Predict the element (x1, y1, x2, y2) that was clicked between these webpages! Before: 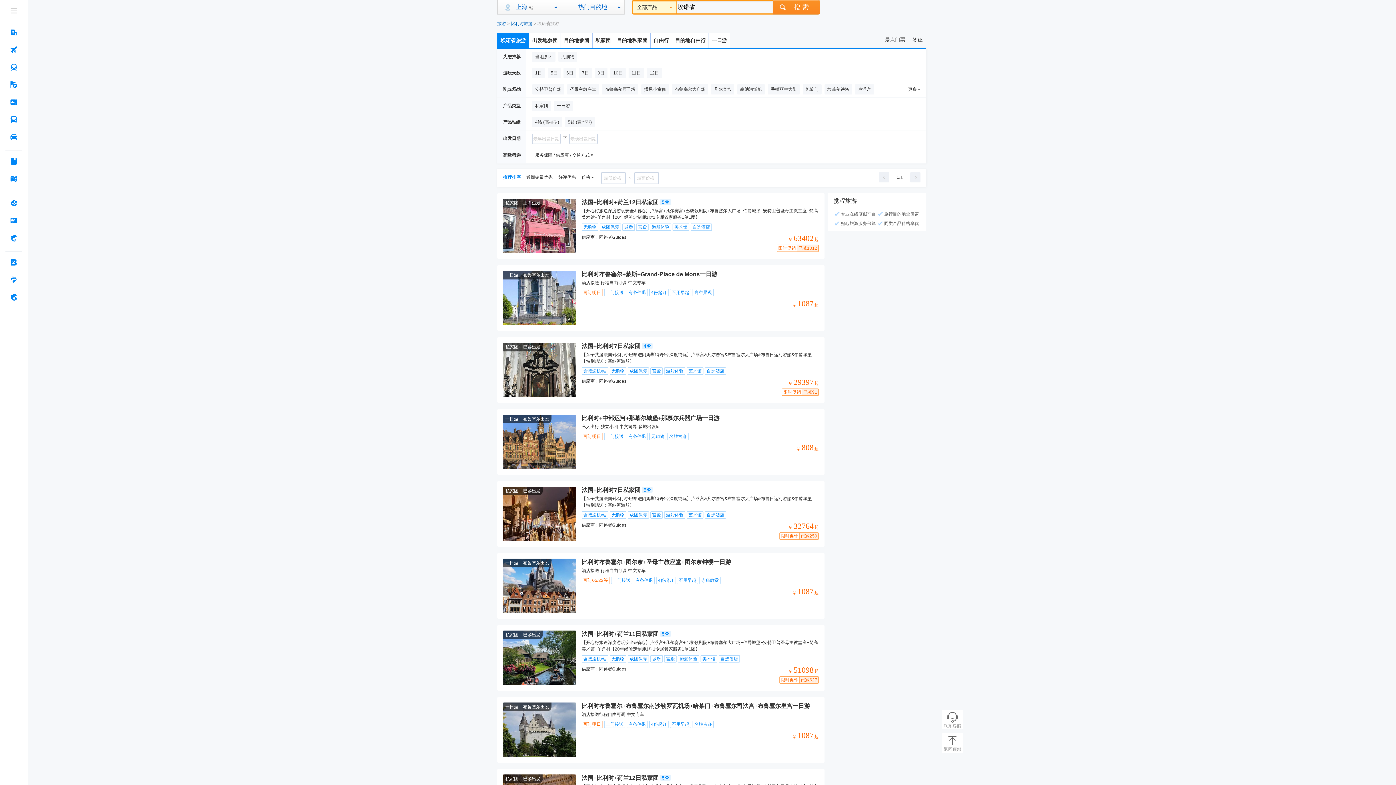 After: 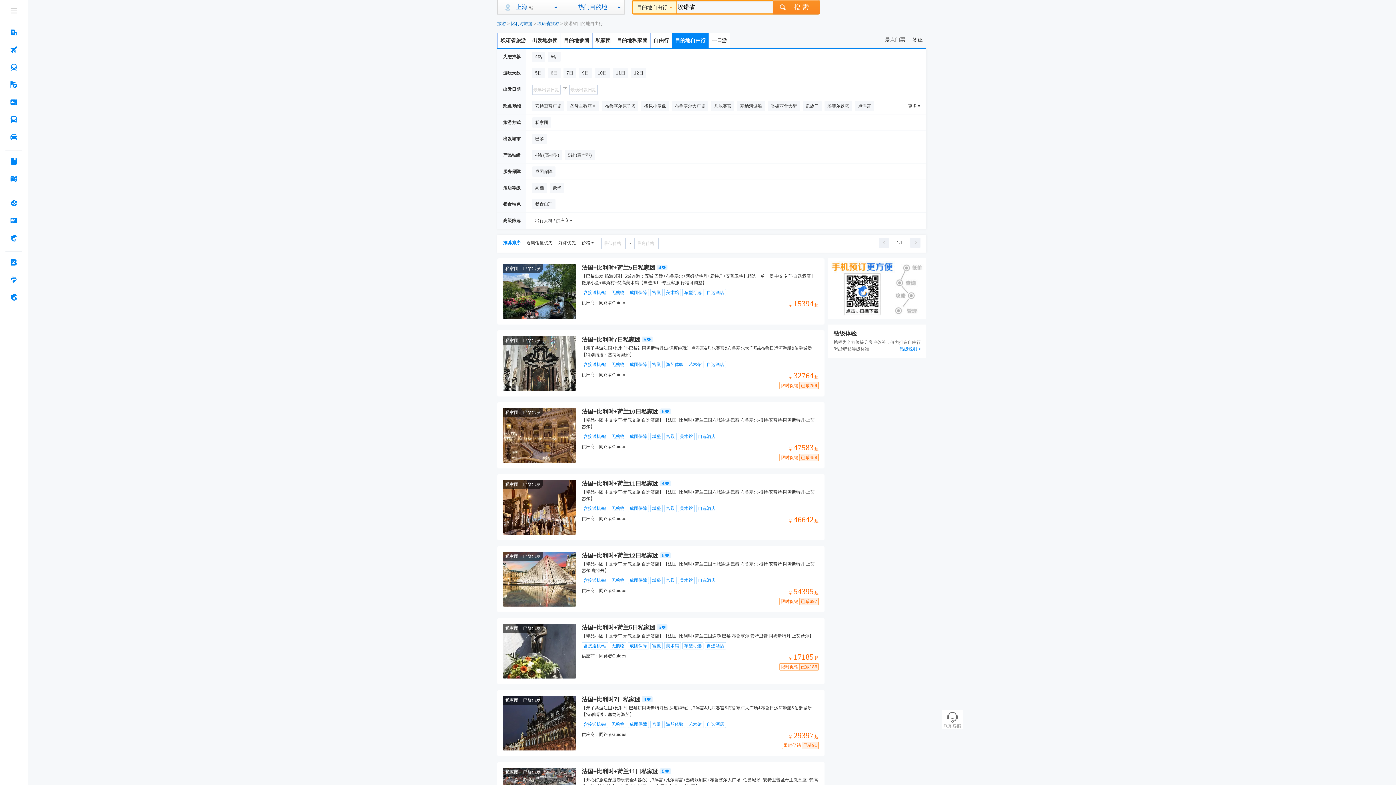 Action: bbox: (672, 32, 709, 47) label: 目的地自由行